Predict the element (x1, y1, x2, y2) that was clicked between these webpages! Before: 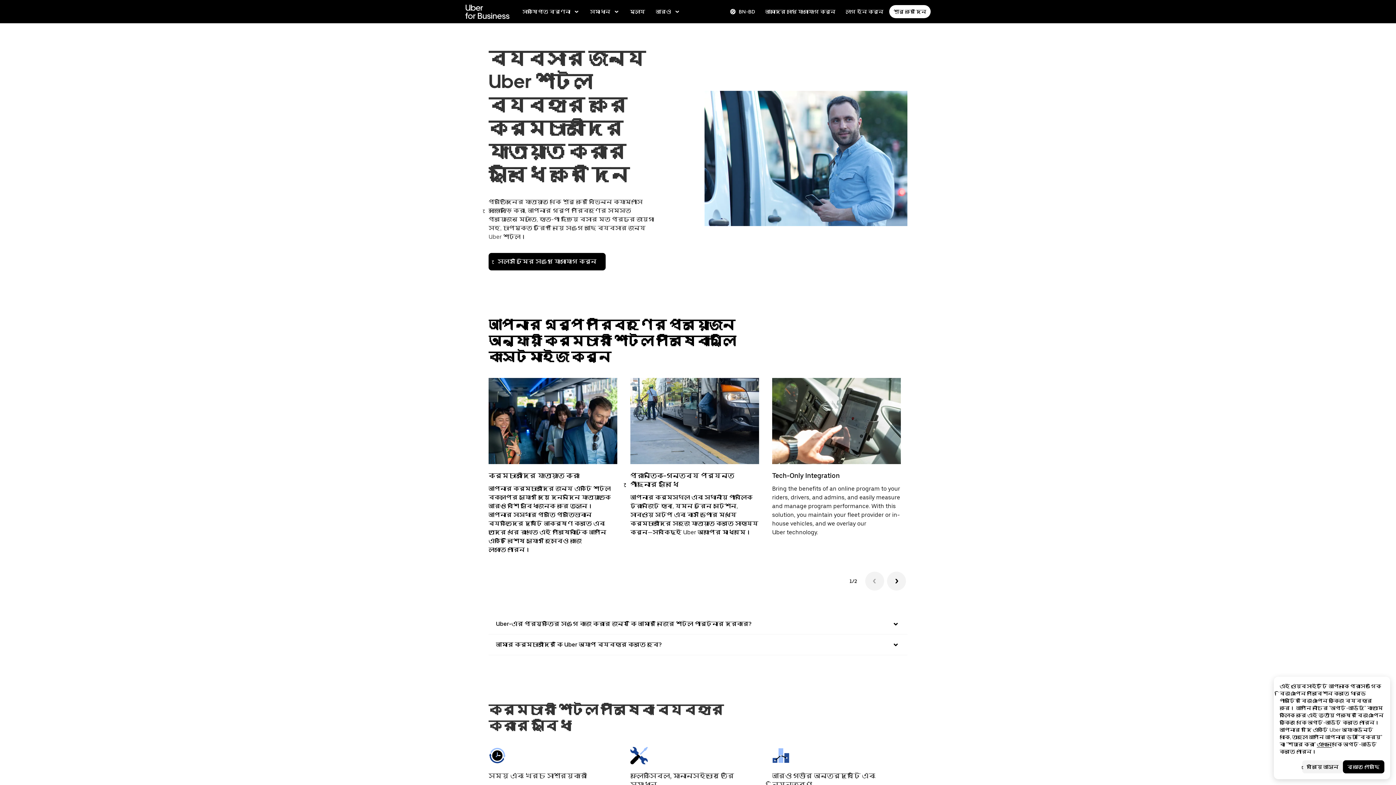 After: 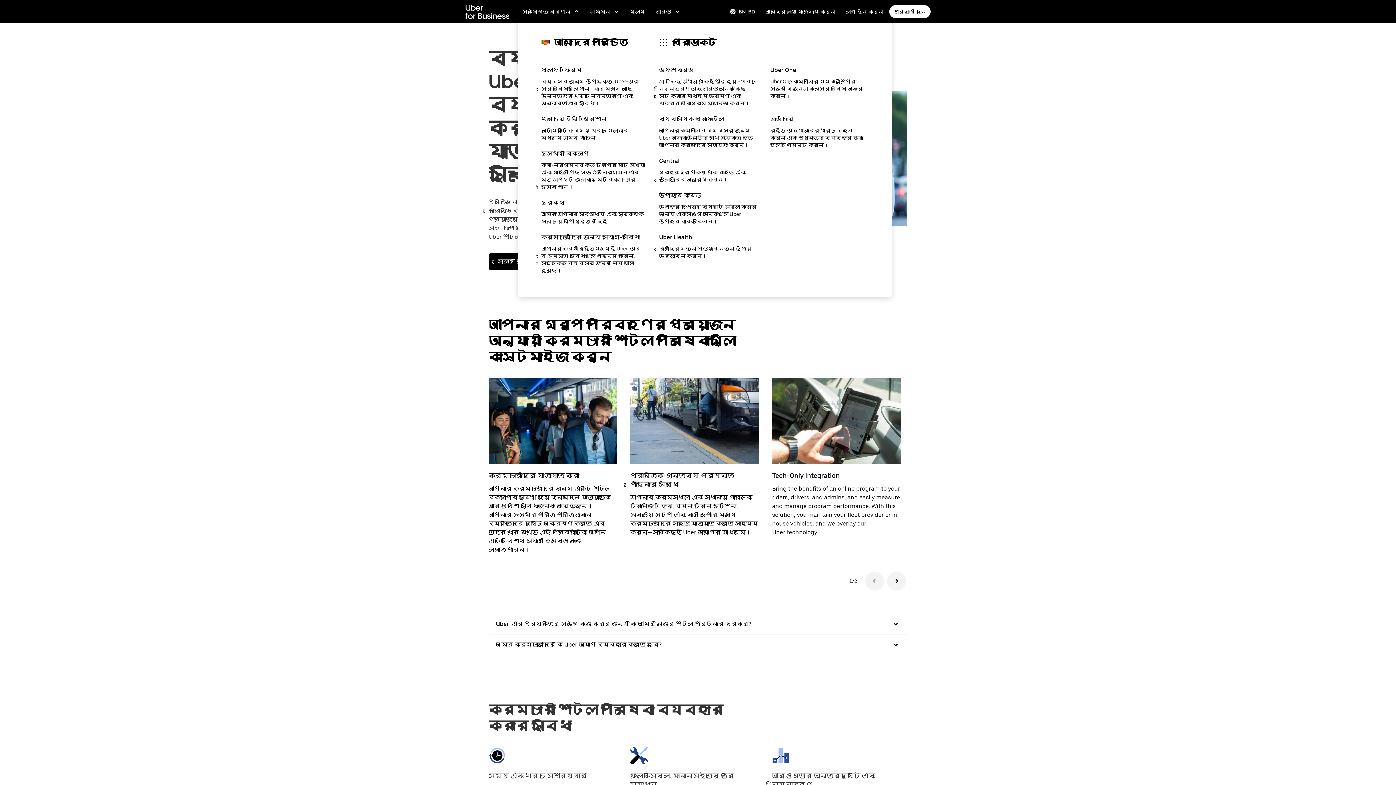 Action: bbox: (518, 4, 584, 18) label: সংক্ষিপ্ত বর্ণনা